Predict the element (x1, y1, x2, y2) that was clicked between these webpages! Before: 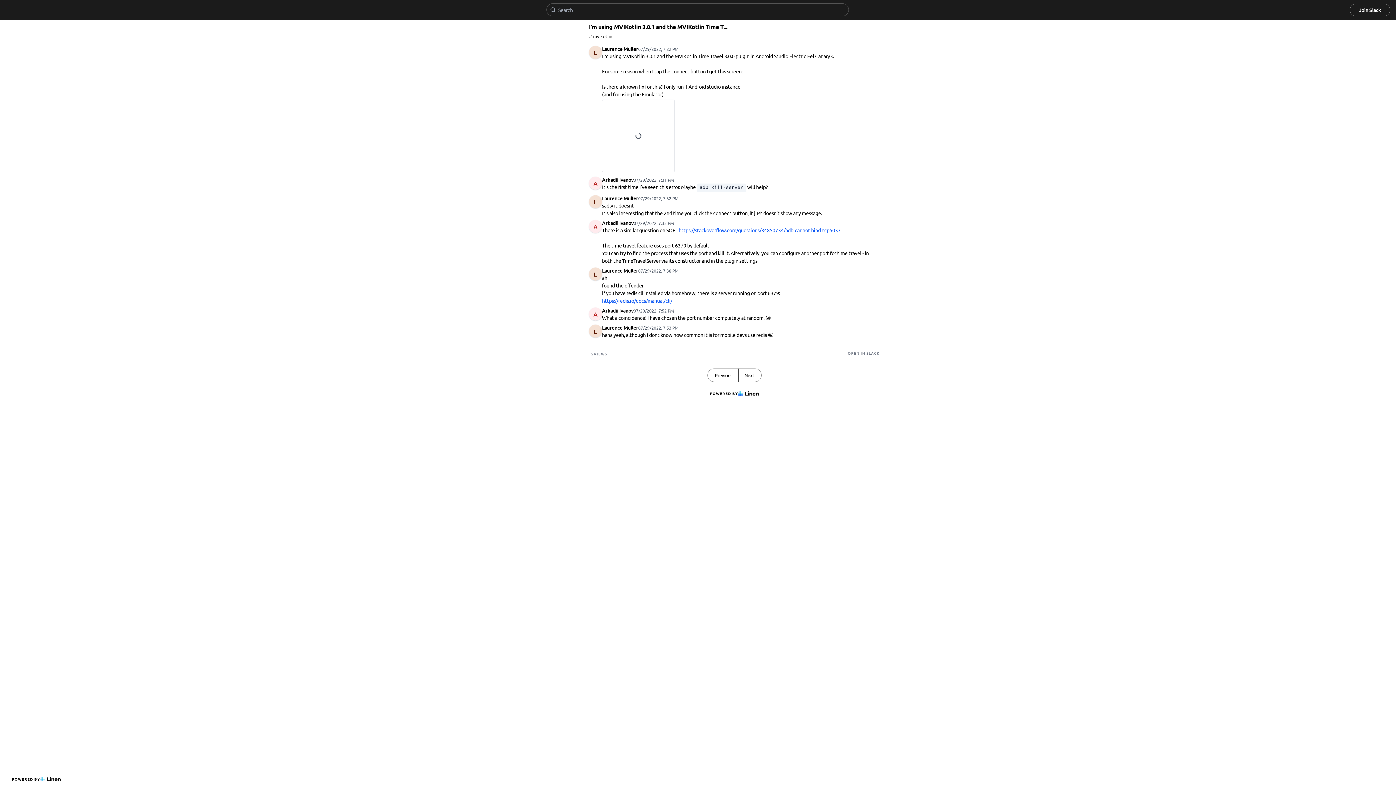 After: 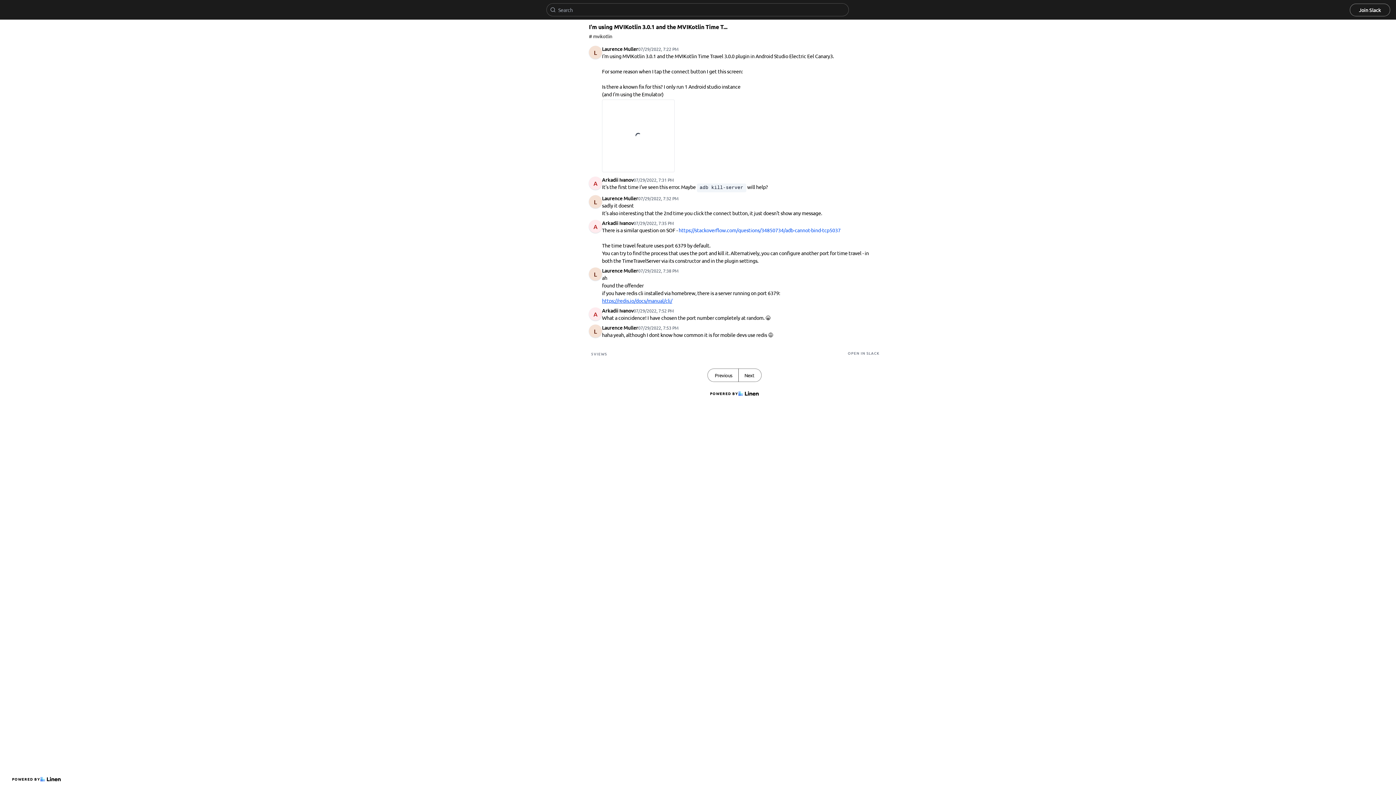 Action: label: https://redis.io/docs/manual/cli/ bbox: (602, 297, 672, 304)